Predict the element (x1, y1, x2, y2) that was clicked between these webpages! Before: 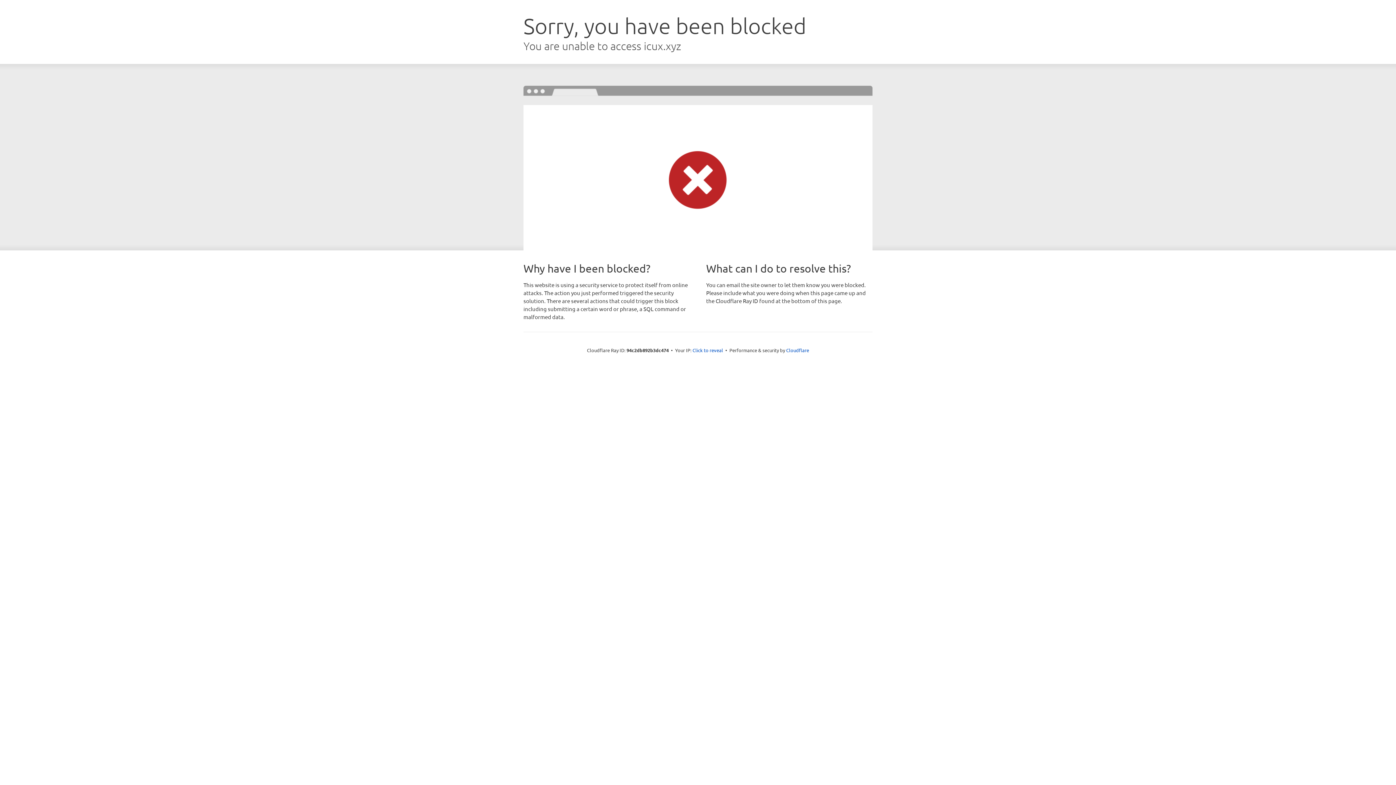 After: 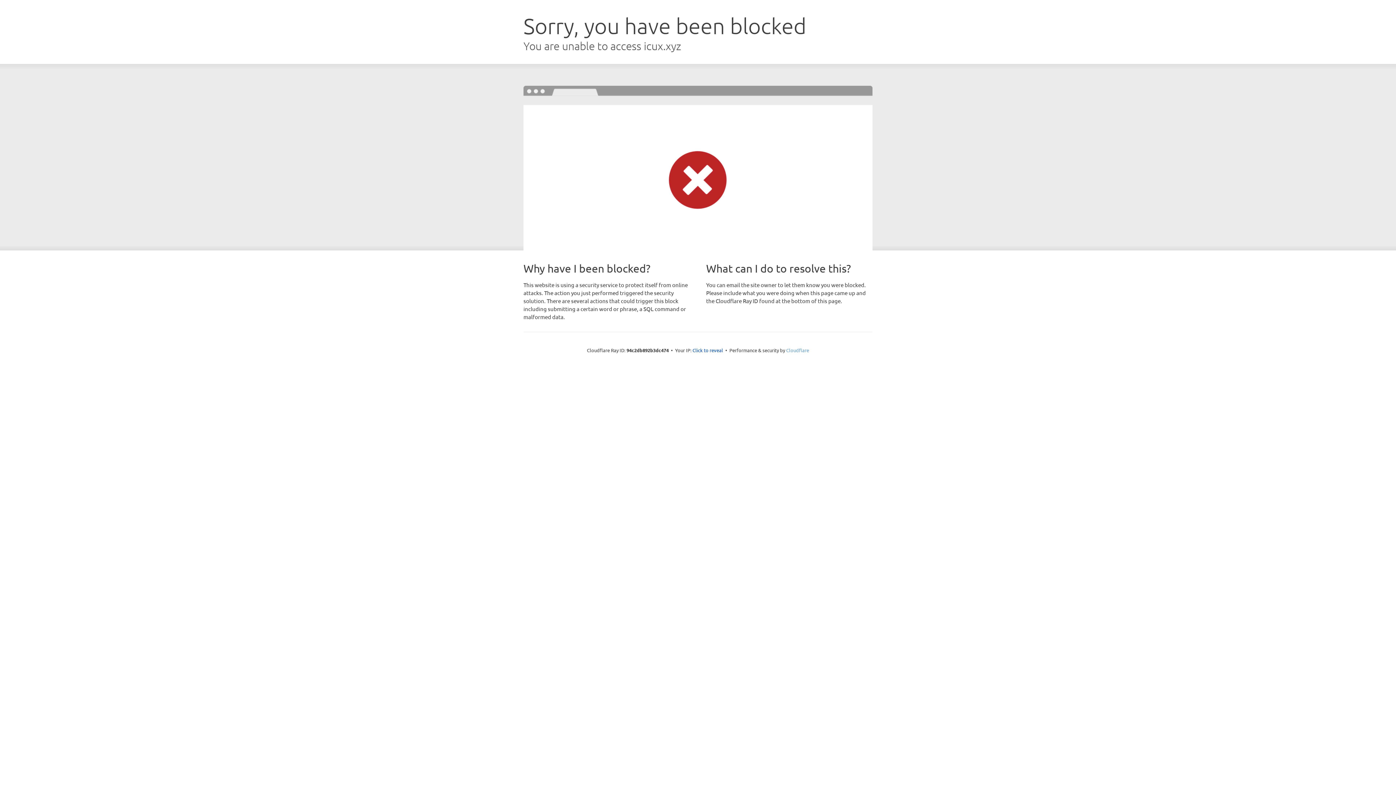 Action: bbox: (786, 347, 809, 353) label: Cloudflare